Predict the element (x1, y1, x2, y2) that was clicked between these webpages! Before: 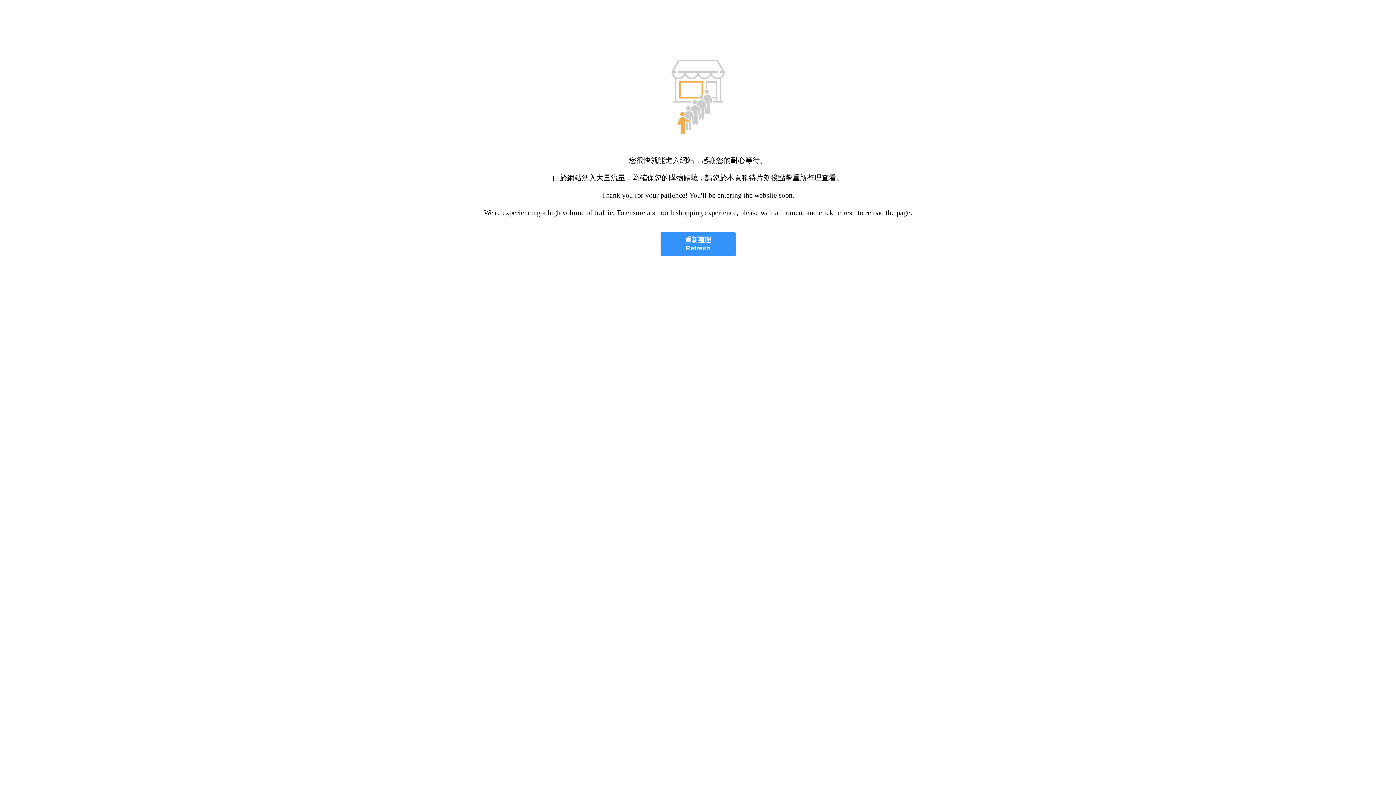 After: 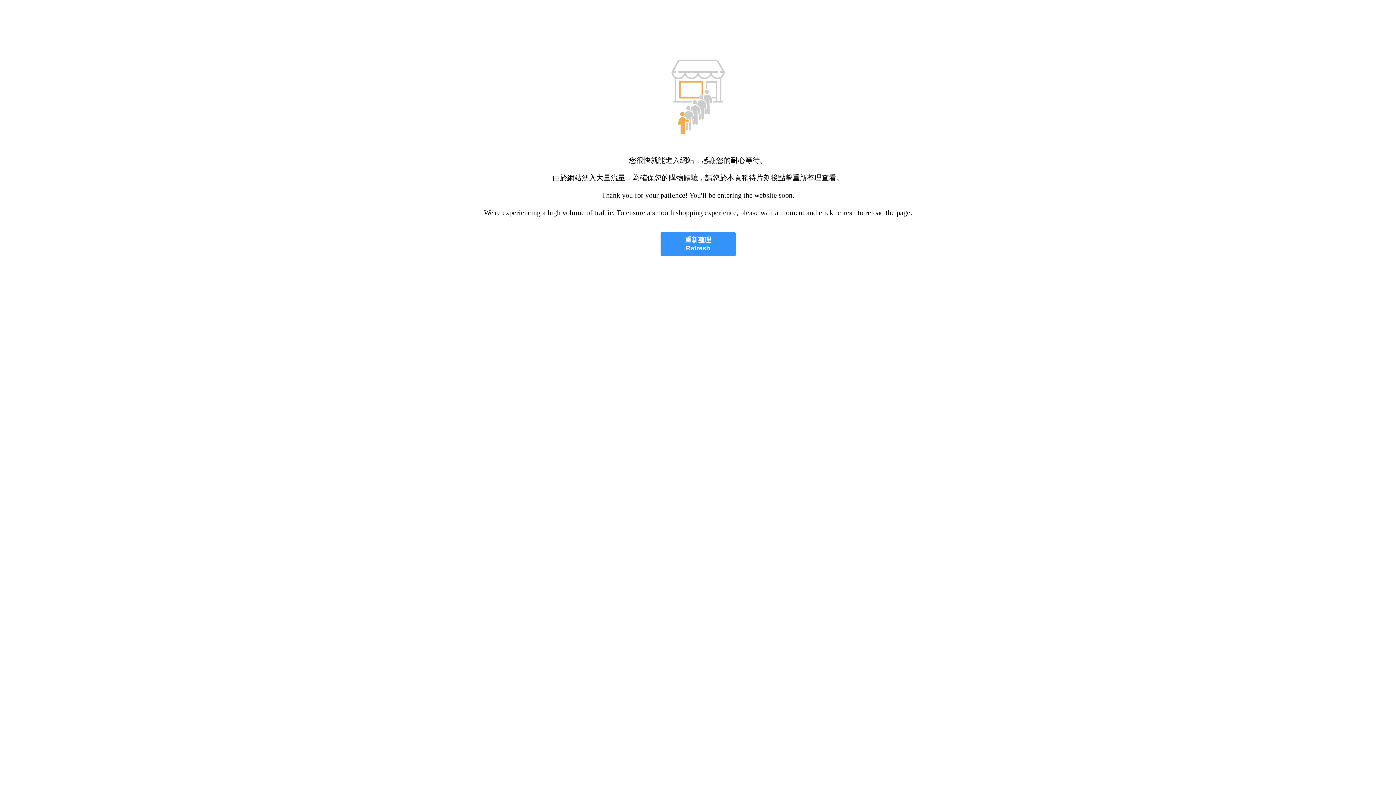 Action: bbox: (660, 232, 735, 256) label: 重新整理
Refresh